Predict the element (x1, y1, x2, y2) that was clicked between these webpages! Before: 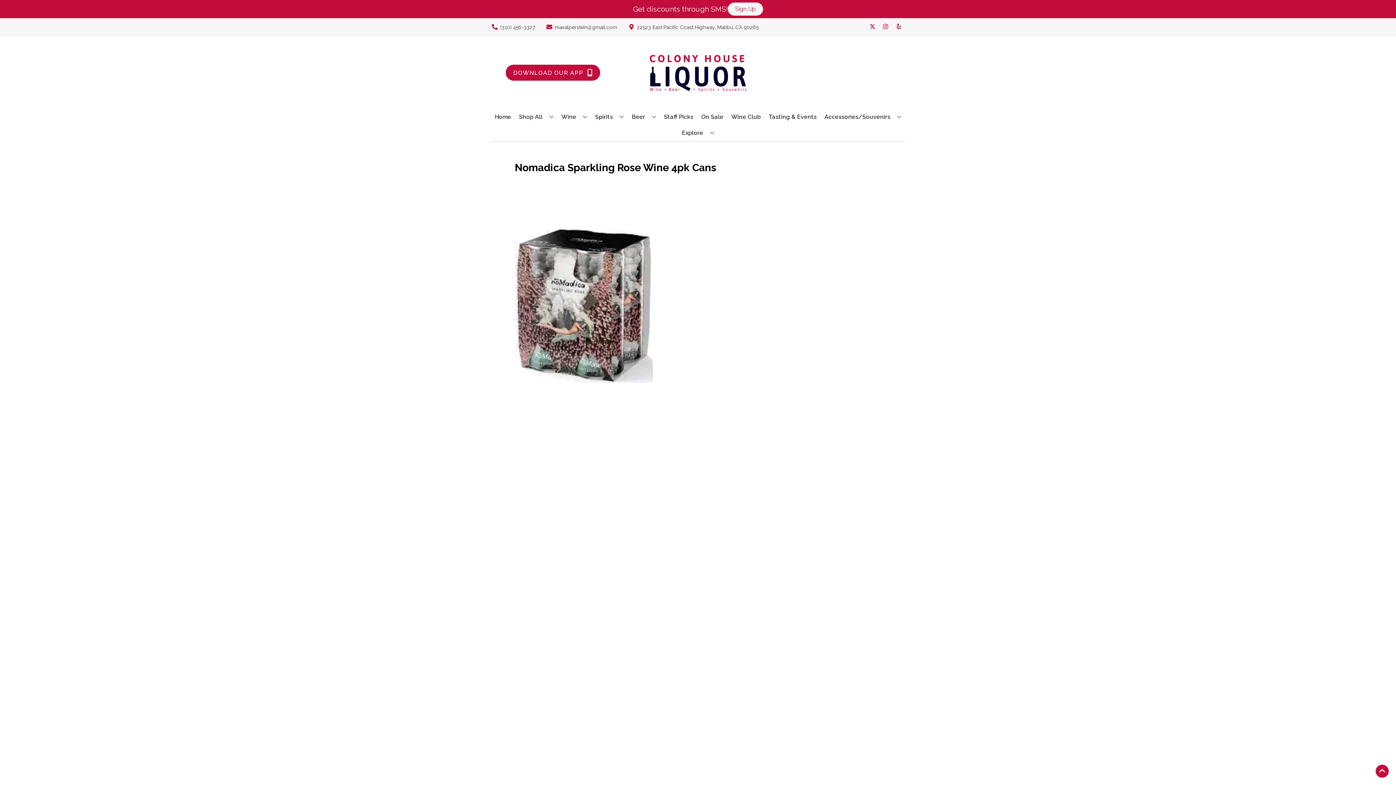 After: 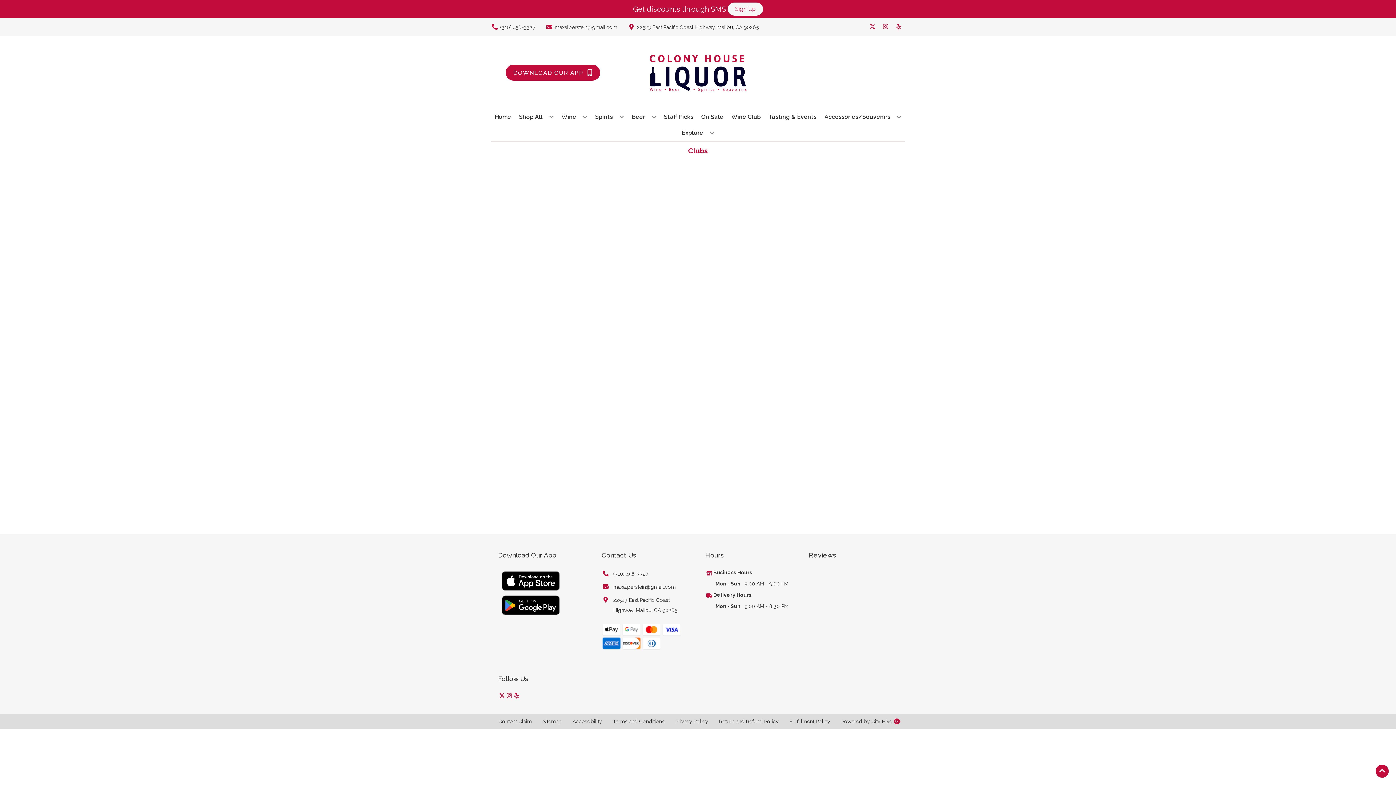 Action: label: Wine Club bbox: (728, 109, 763, 125)